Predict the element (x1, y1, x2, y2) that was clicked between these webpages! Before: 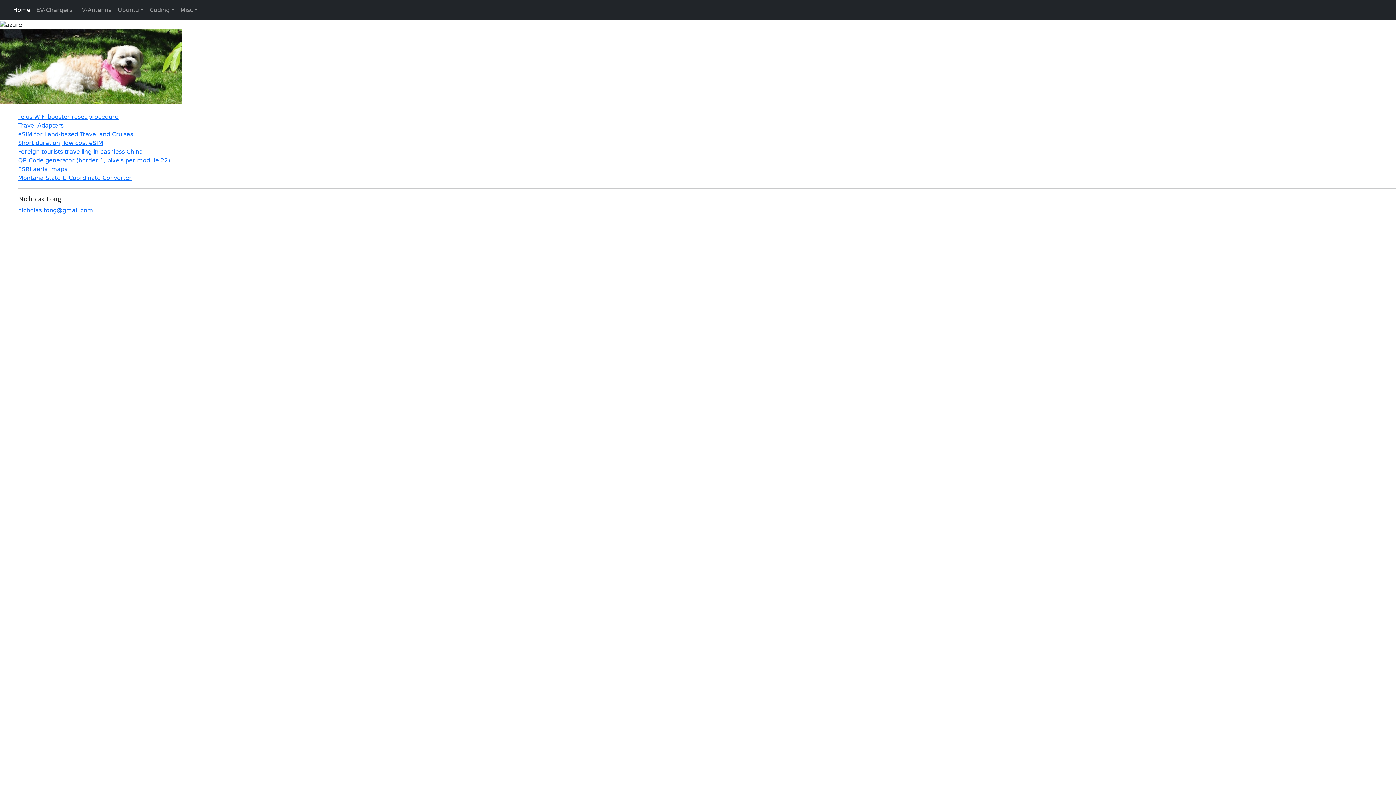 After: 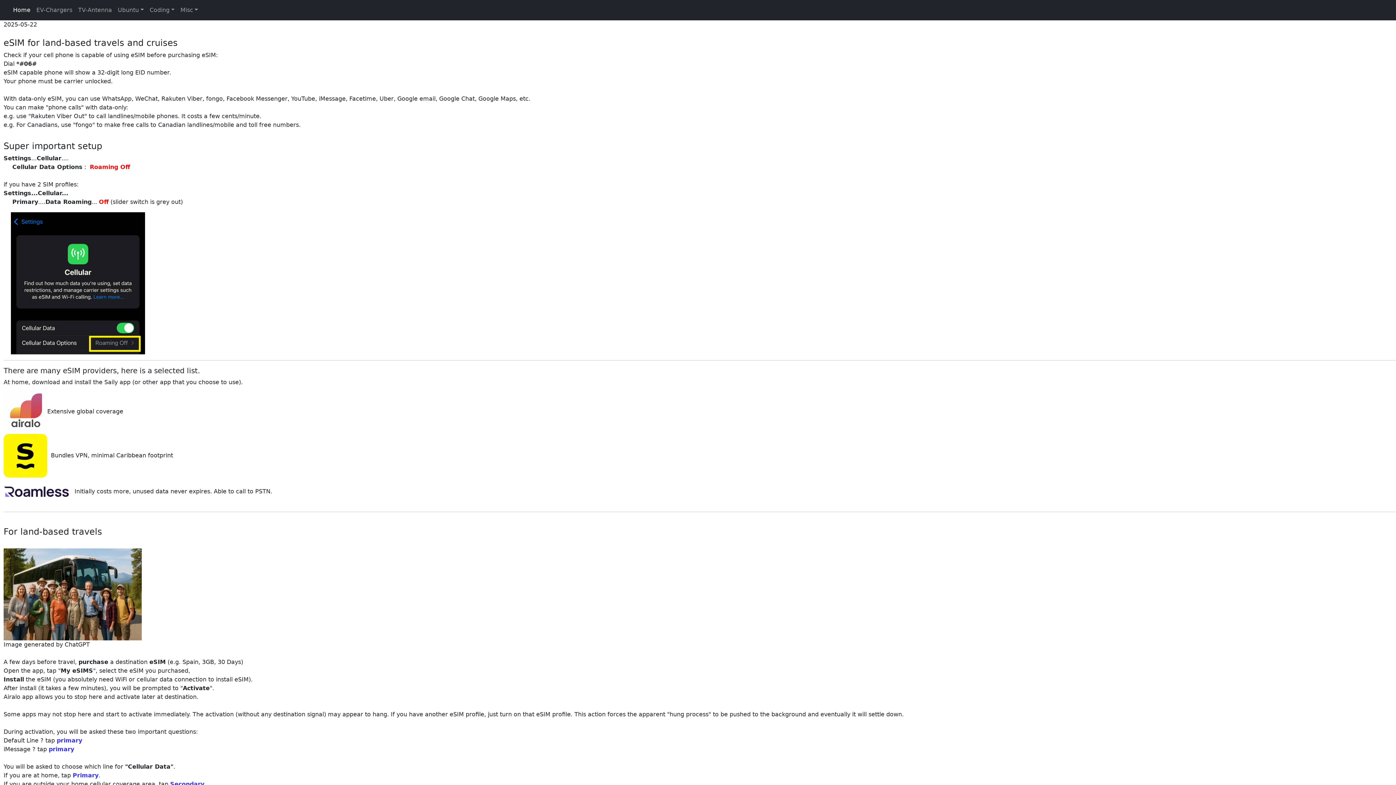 Action: label: eSIM for Land-based Travel and Cruises bbox: (18, 130, 133, 137)